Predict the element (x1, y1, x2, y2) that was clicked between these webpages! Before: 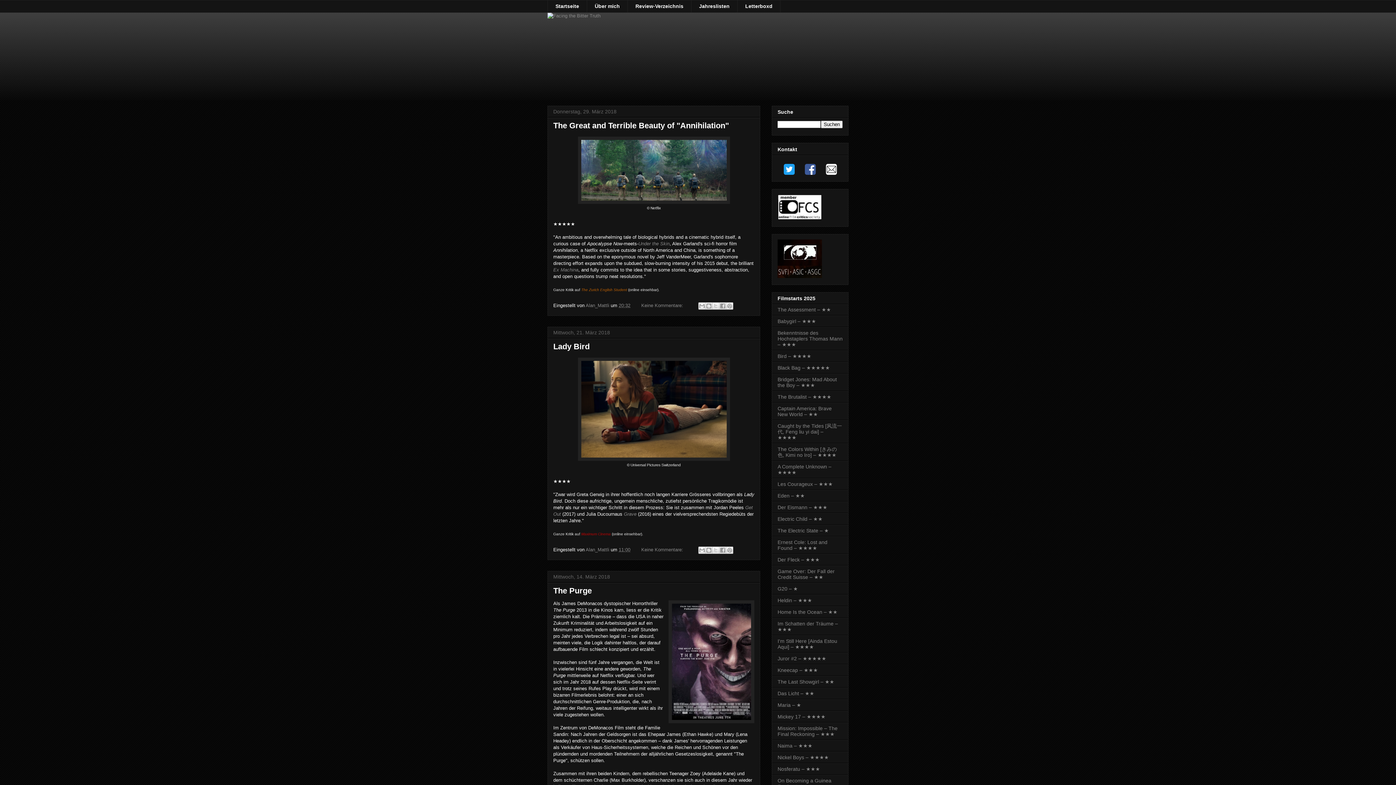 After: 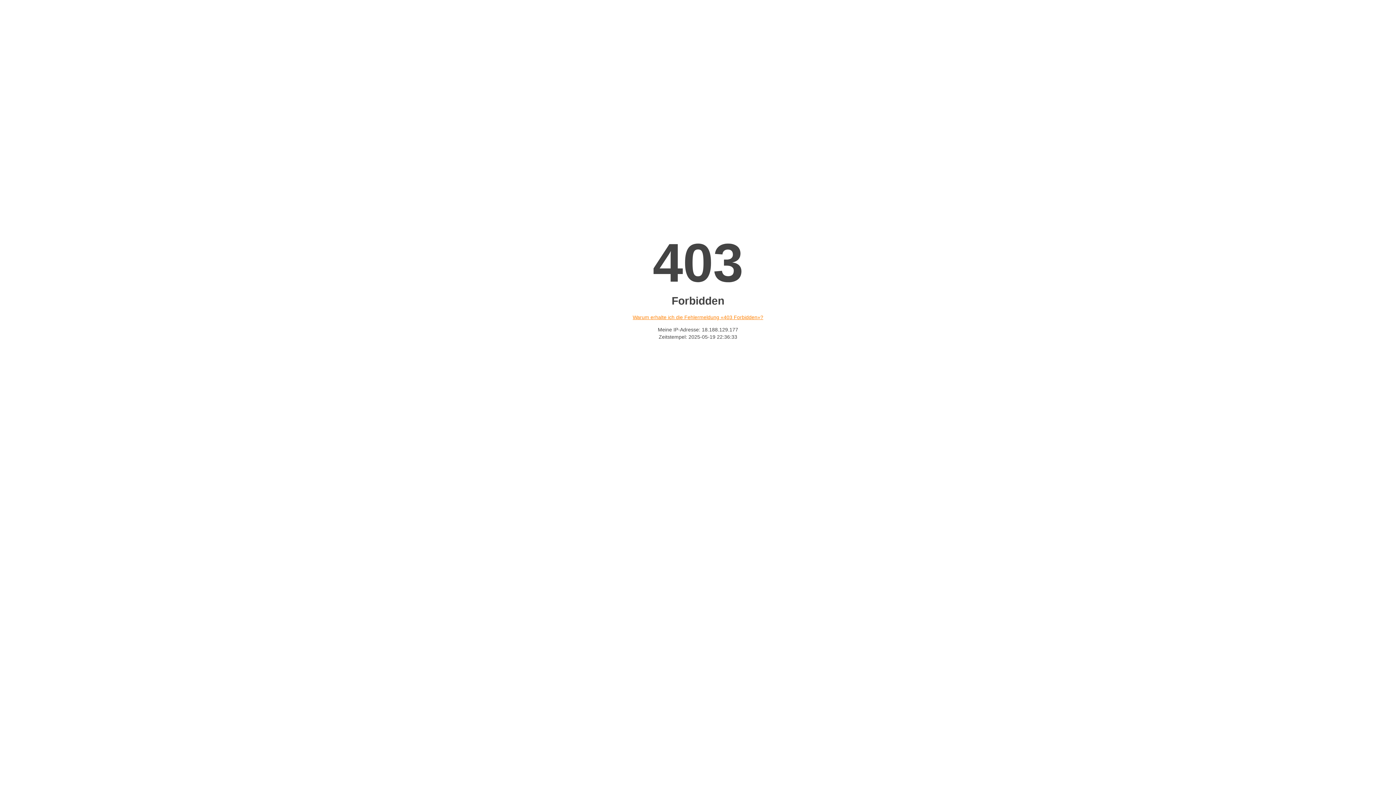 Action: bbox: (777, 655, 826, 661) label: Juror #2 – ★★★★★